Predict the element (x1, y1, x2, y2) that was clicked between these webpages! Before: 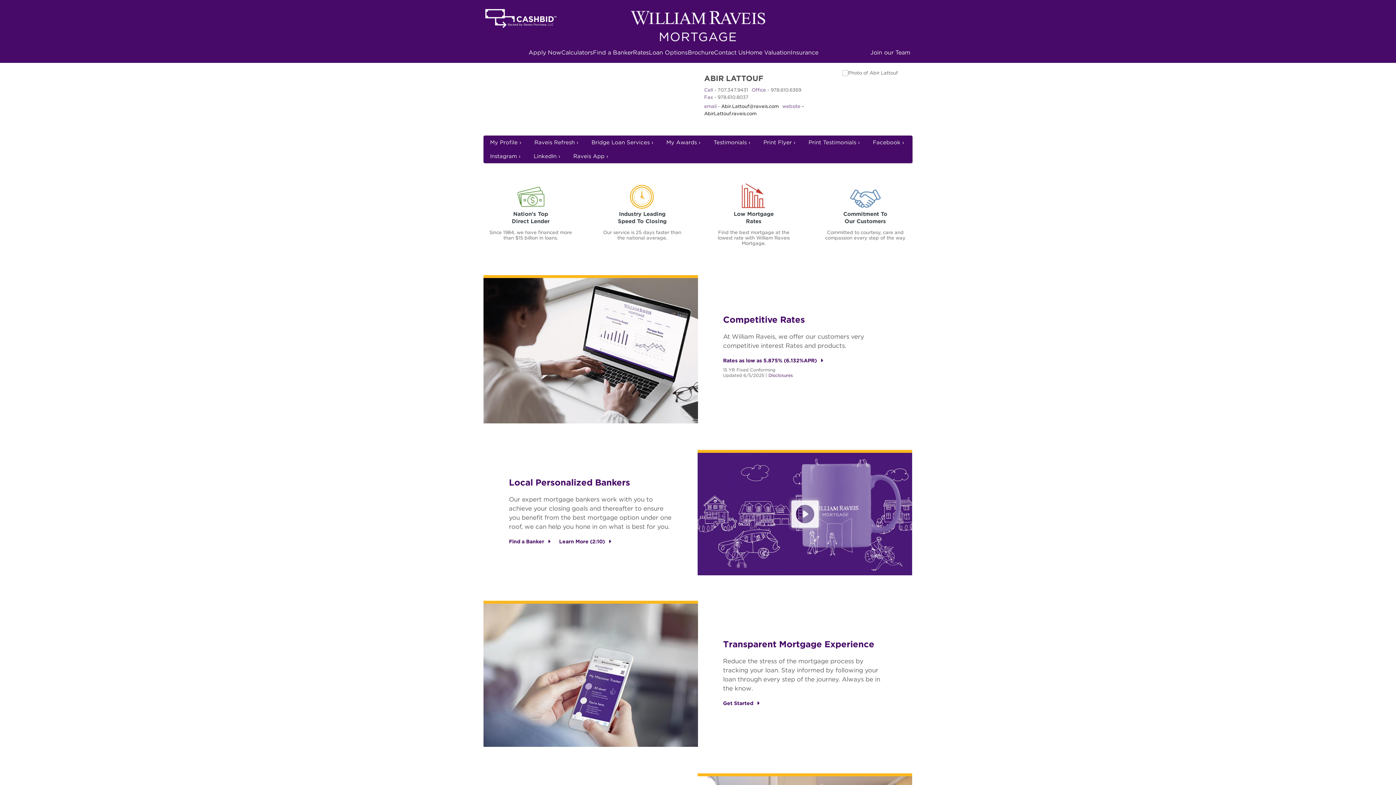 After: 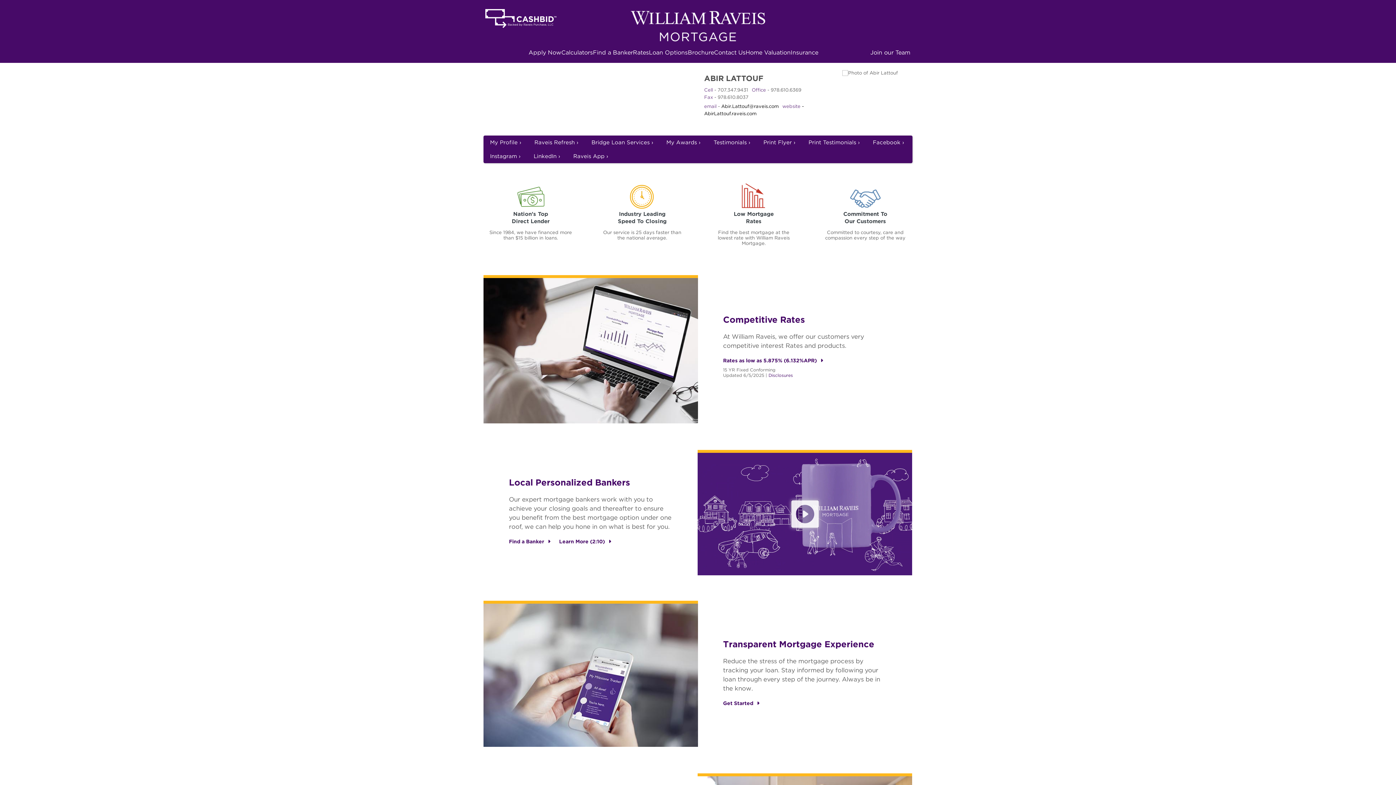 Action: bbox: (790, 47, 818, 57) label: Insurance